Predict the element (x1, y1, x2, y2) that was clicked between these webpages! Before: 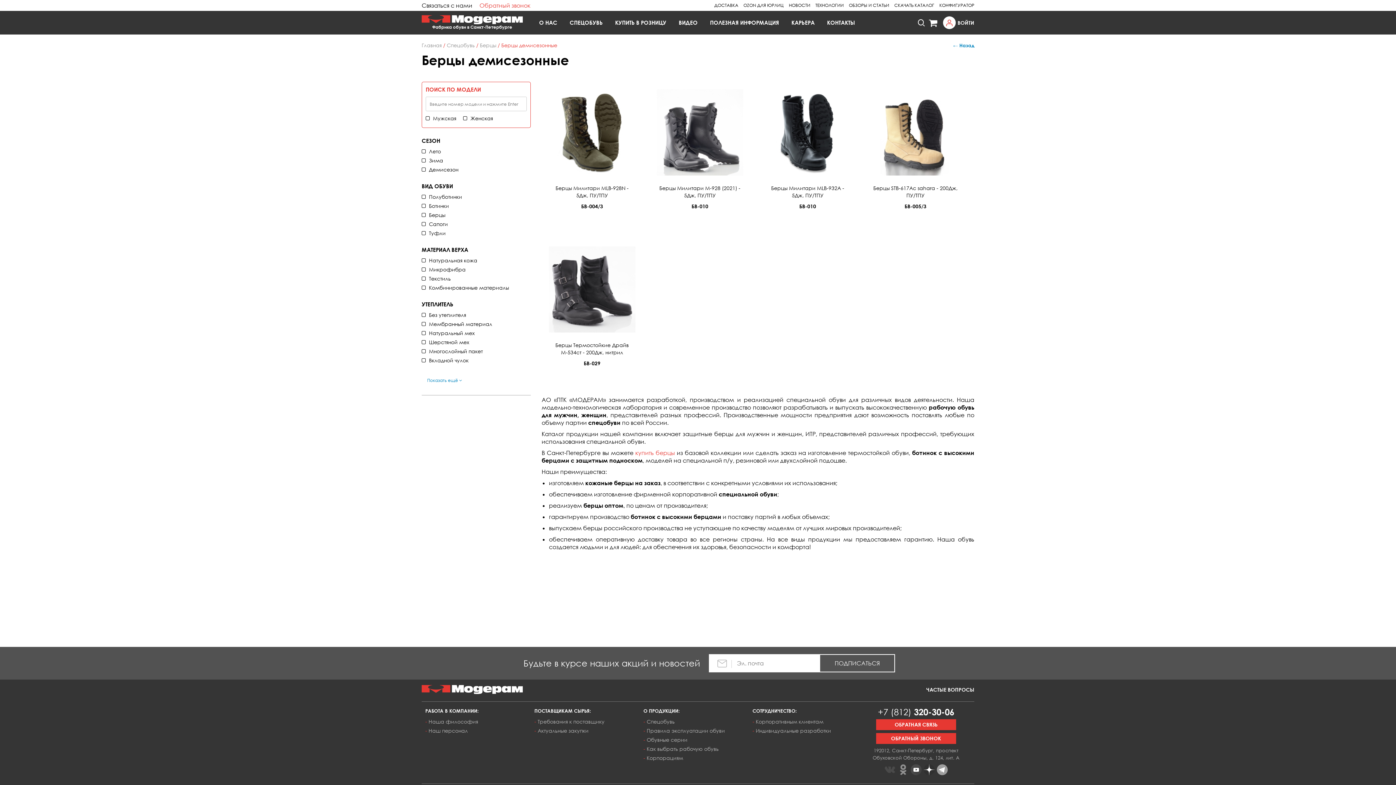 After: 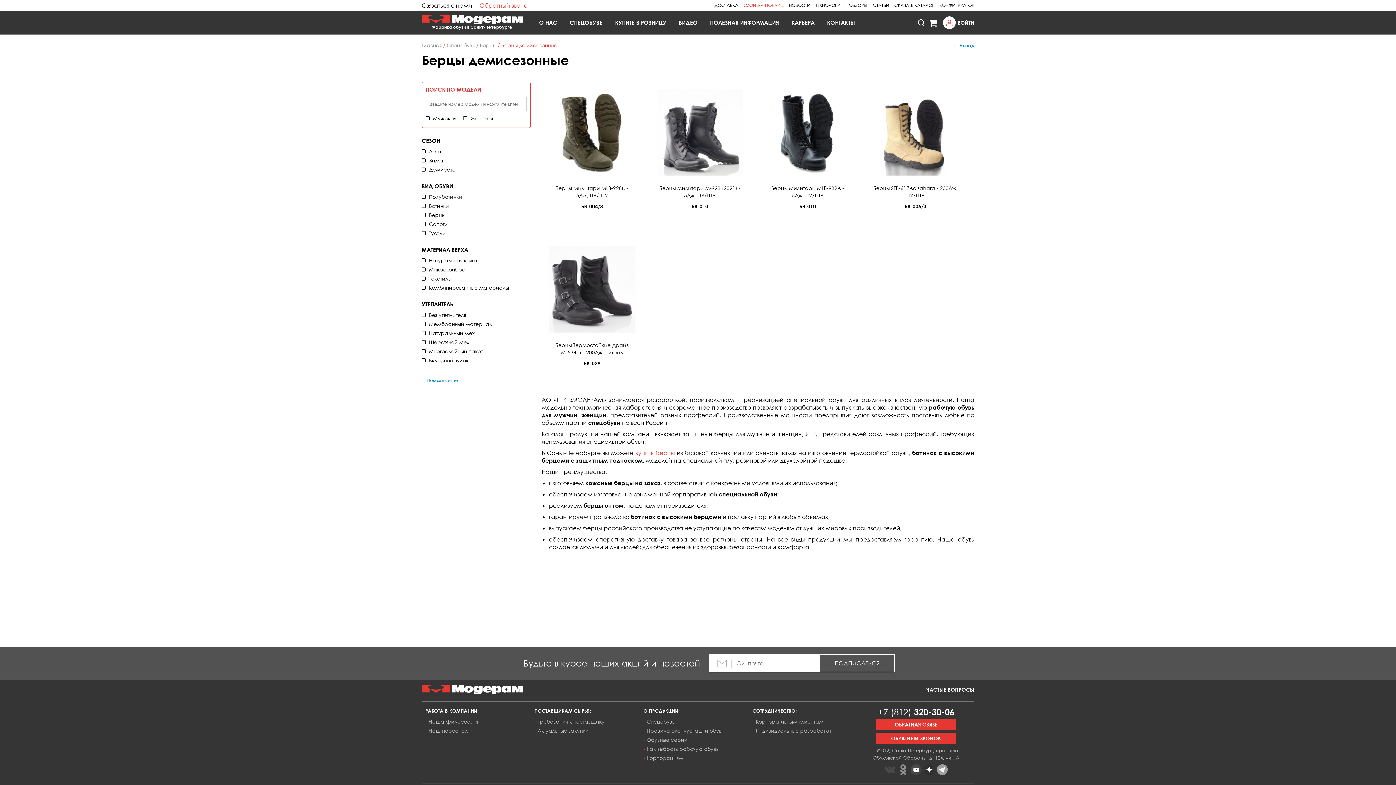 Action: label: OZON ДЛЯ ЮРЛИЦ bbox: (743, 1, 784, 9)